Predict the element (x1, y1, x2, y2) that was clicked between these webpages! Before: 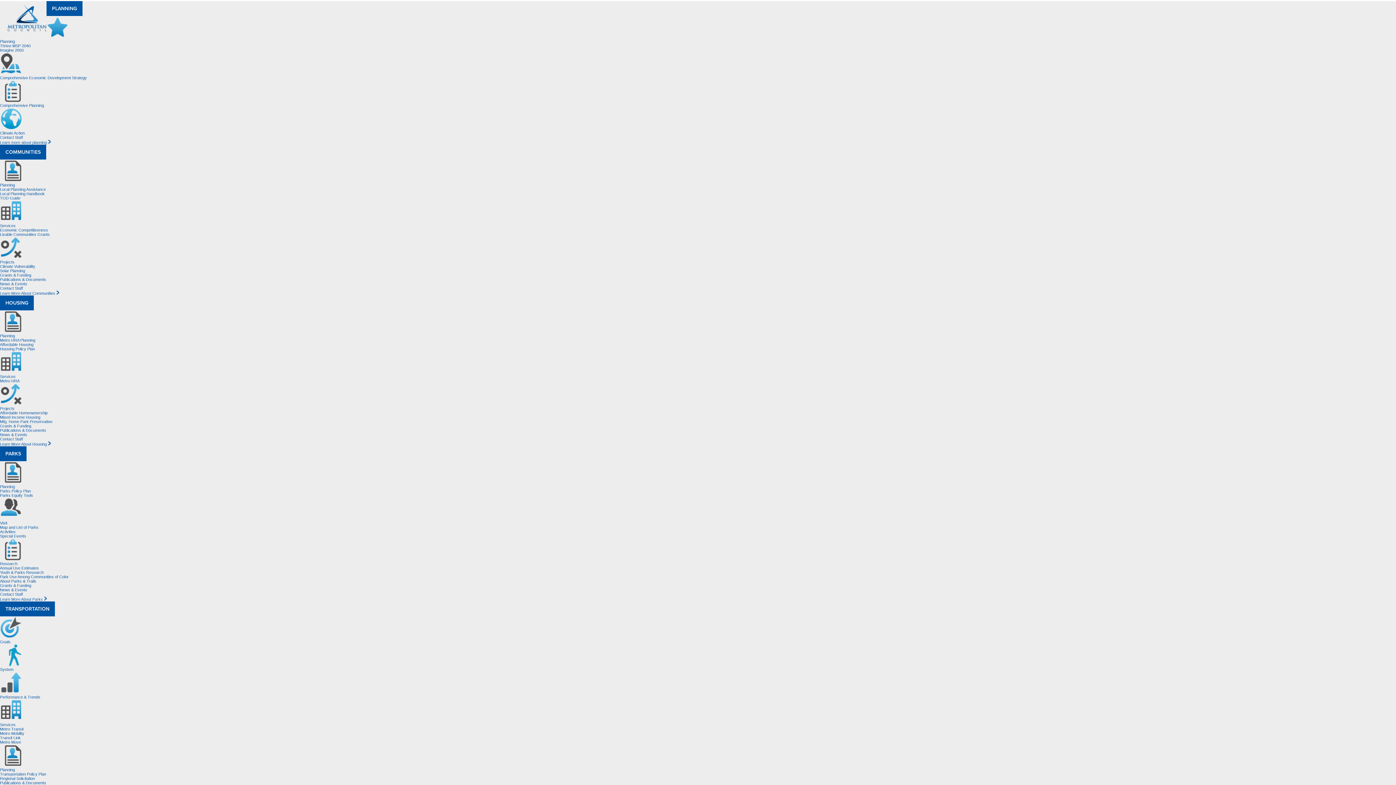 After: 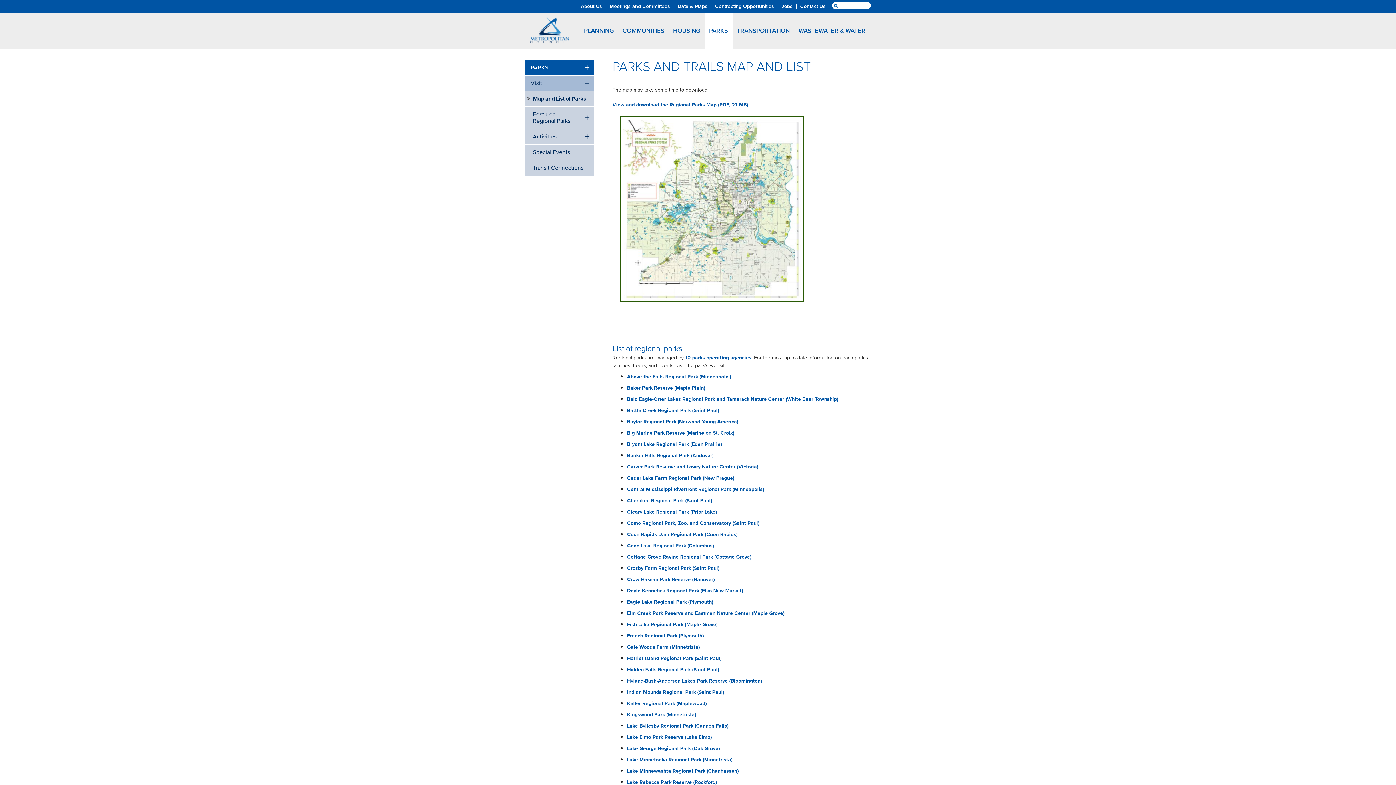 Action: label: Map and List of Parks bbox: (0, 525, 38, 529)